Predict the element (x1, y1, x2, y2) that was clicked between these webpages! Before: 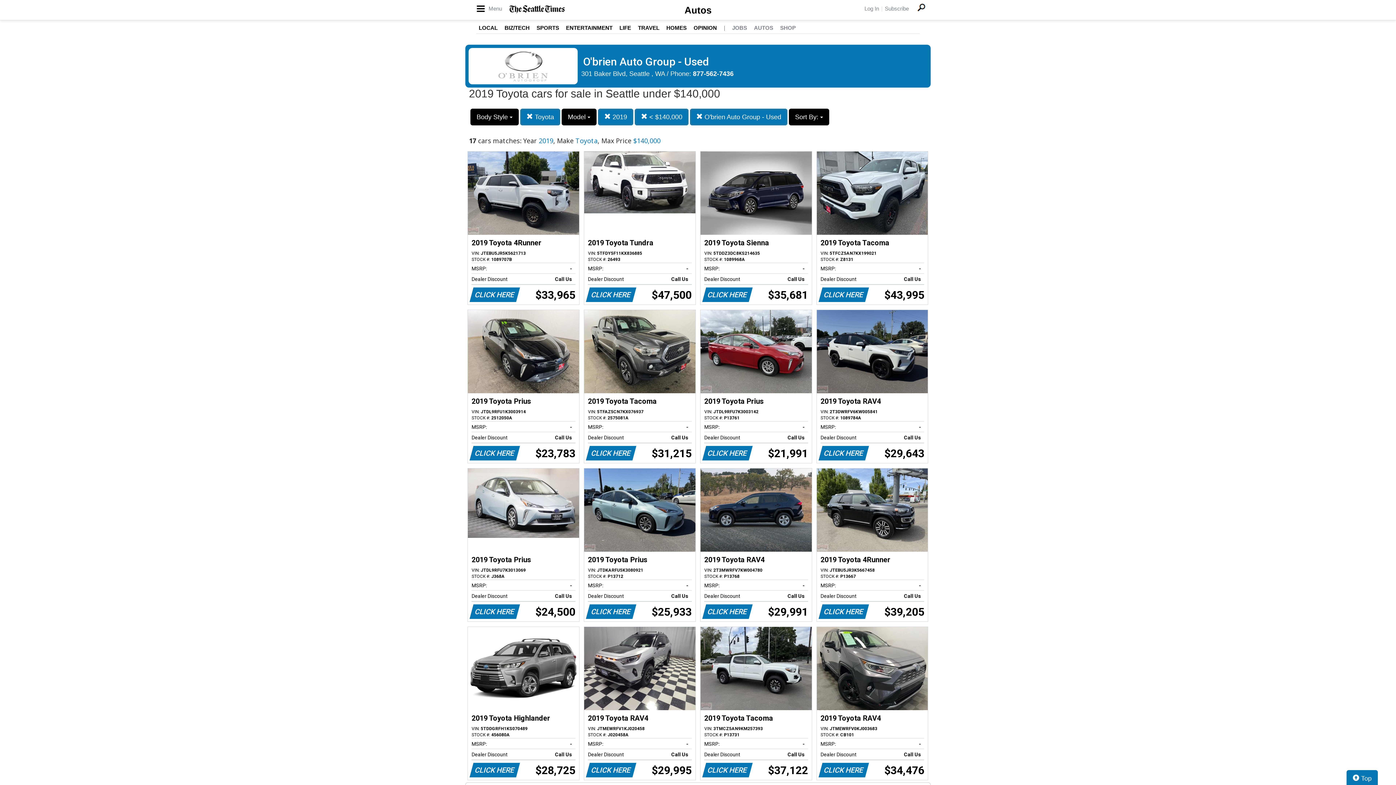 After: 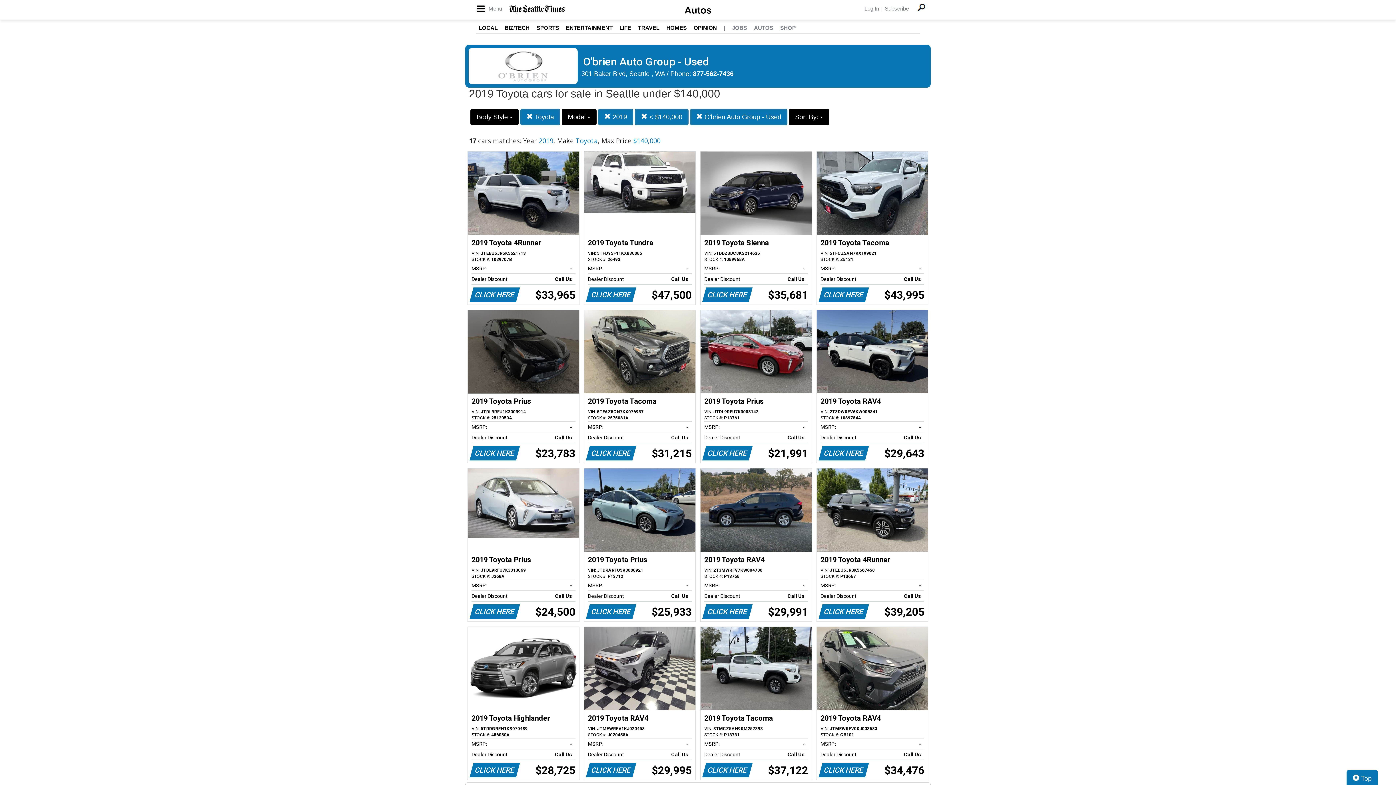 Action: bbox: (468, 310, 579, 463) label: 2019 Toyota Prius
VIN: JTDL9RFU1K3003914
STOCK #: 2512050A
MSRP:
-   
Dealer Discount
Call Us   
CLICK HERE
$23,783